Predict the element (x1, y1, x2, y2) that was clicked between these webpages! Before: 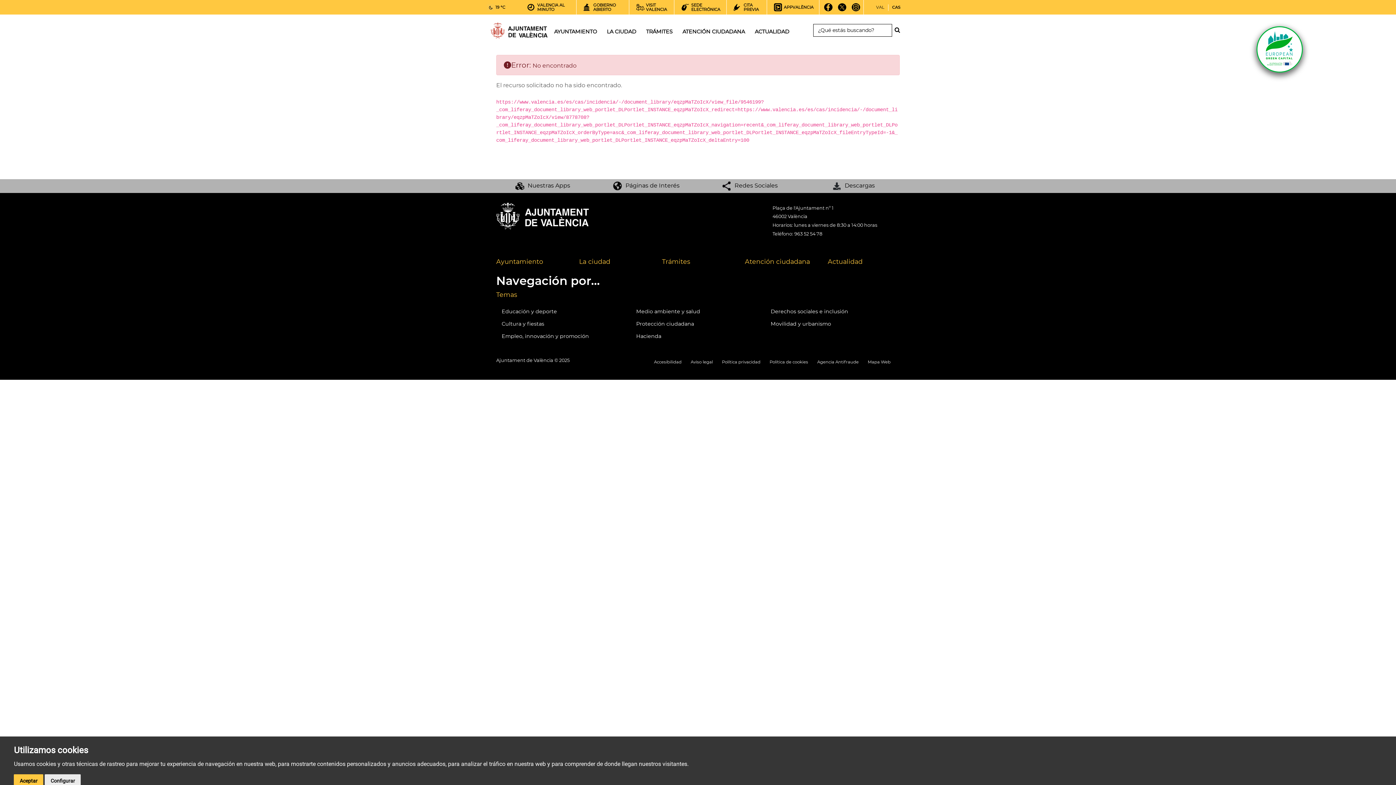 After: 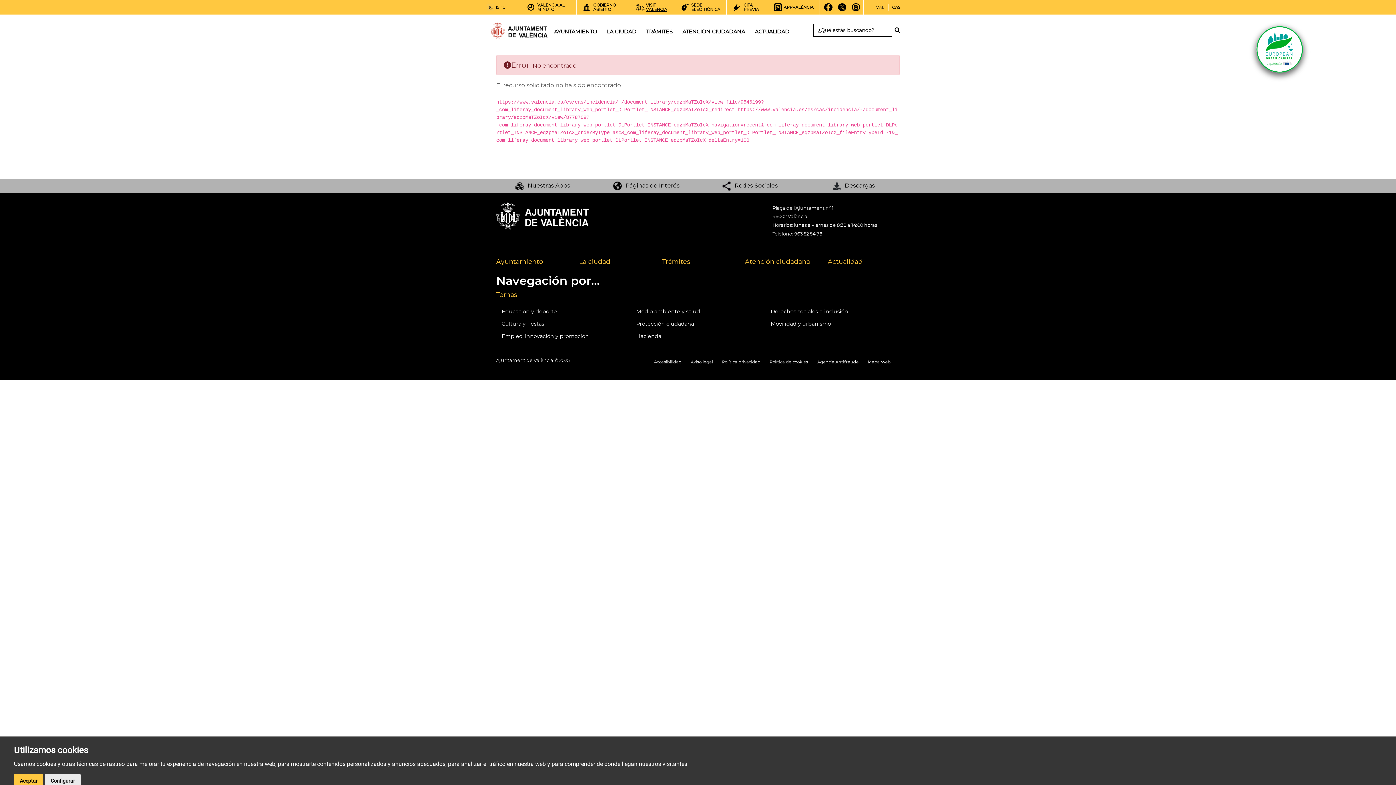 Action: bbox: (636, 0, 668, 14) label: VISIT VALENCIA